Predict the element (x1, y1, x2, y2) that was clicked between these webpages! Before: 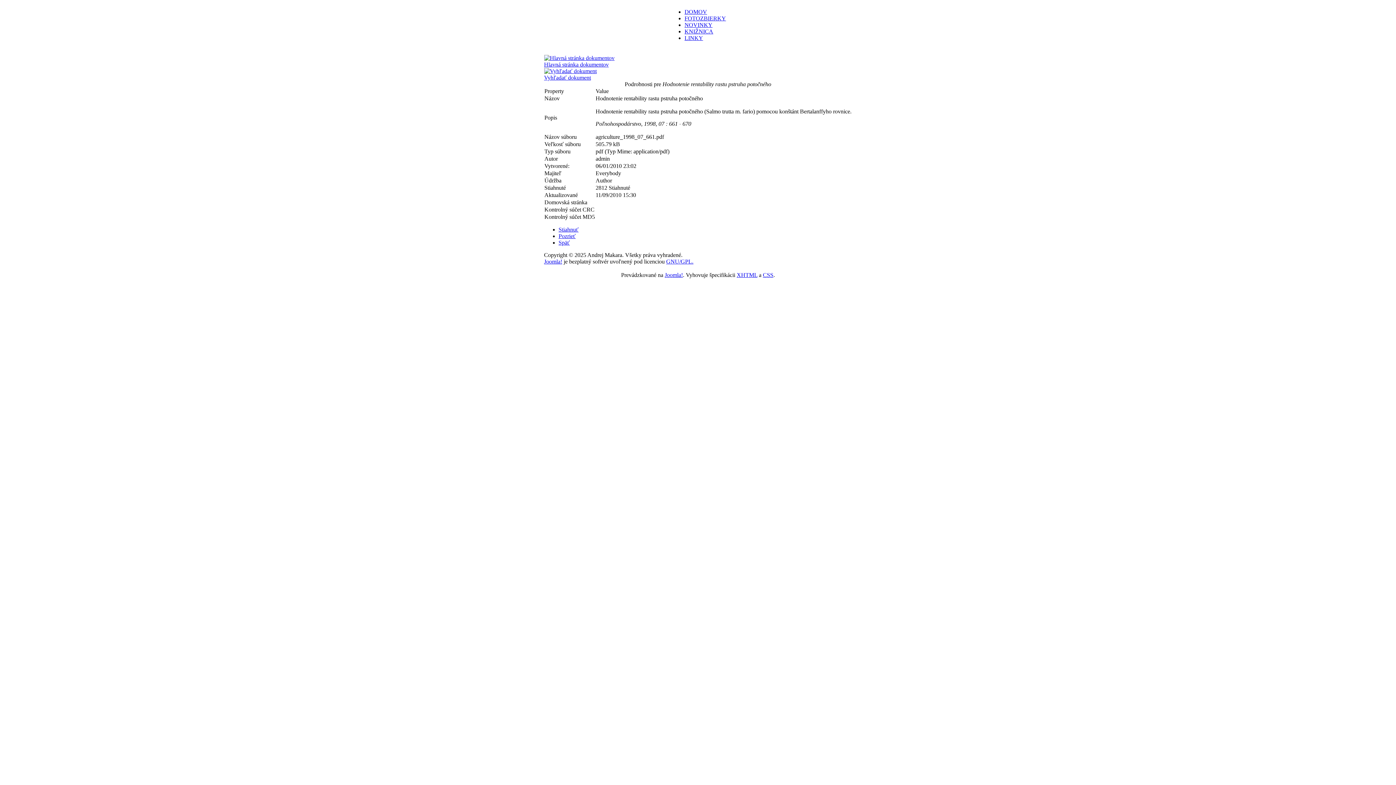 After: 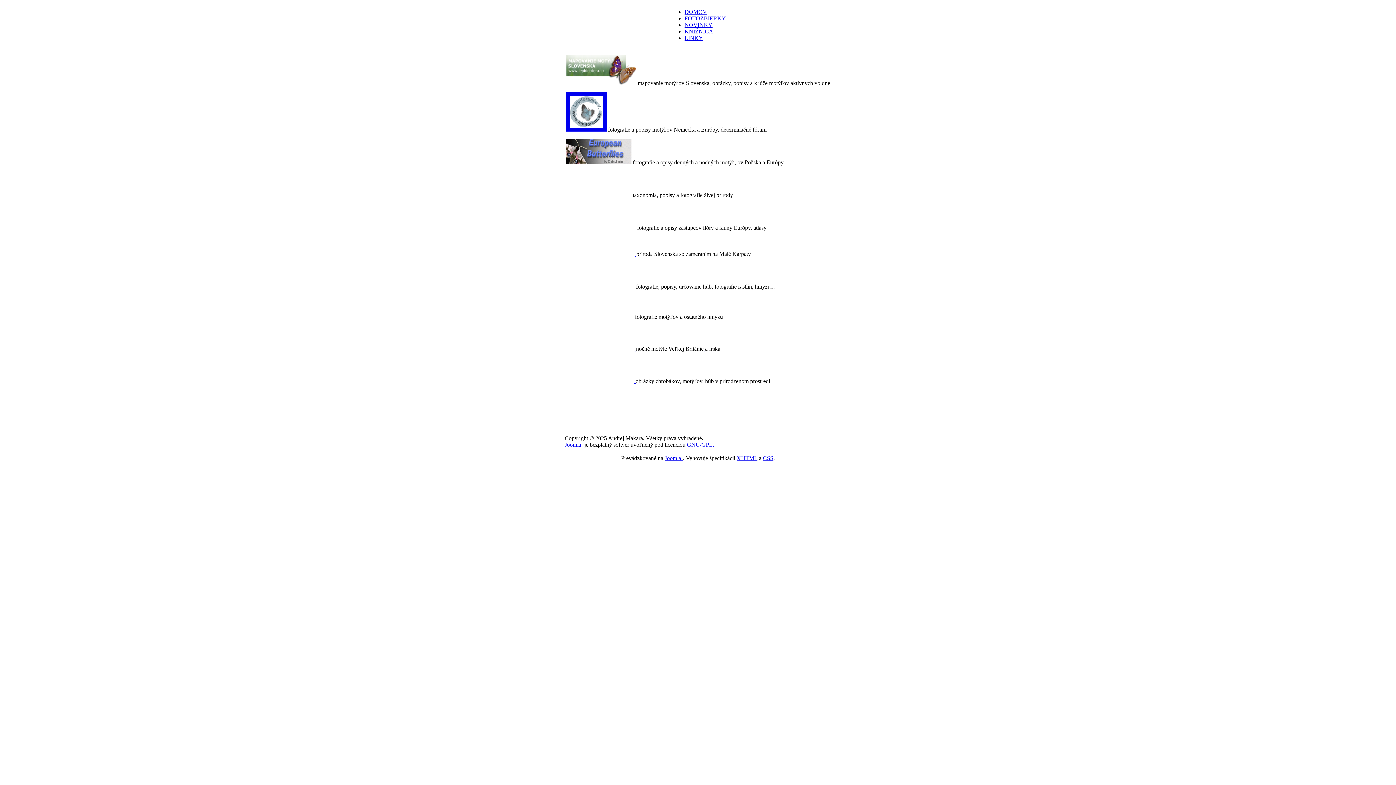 Action: label: LINKY bbox: (684, 34, 703, 41)